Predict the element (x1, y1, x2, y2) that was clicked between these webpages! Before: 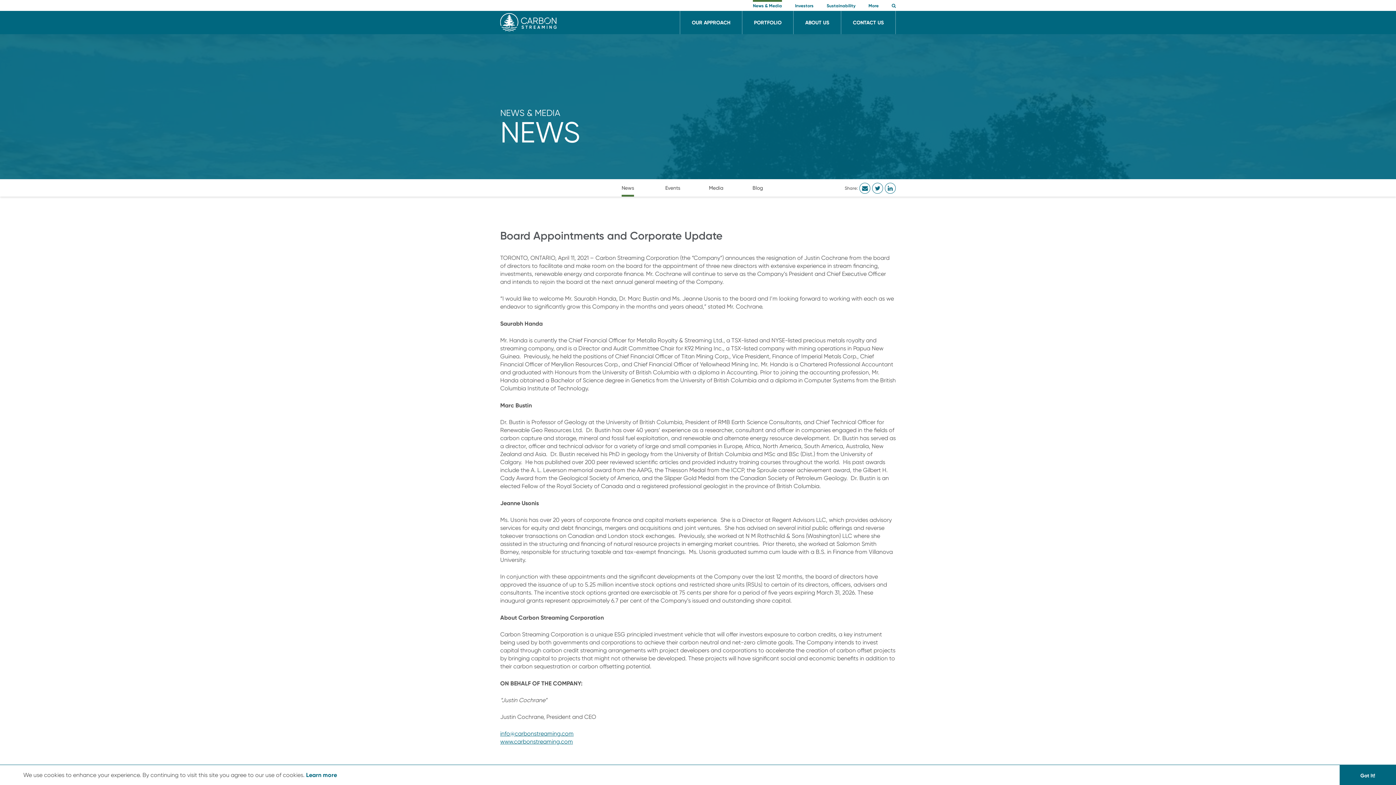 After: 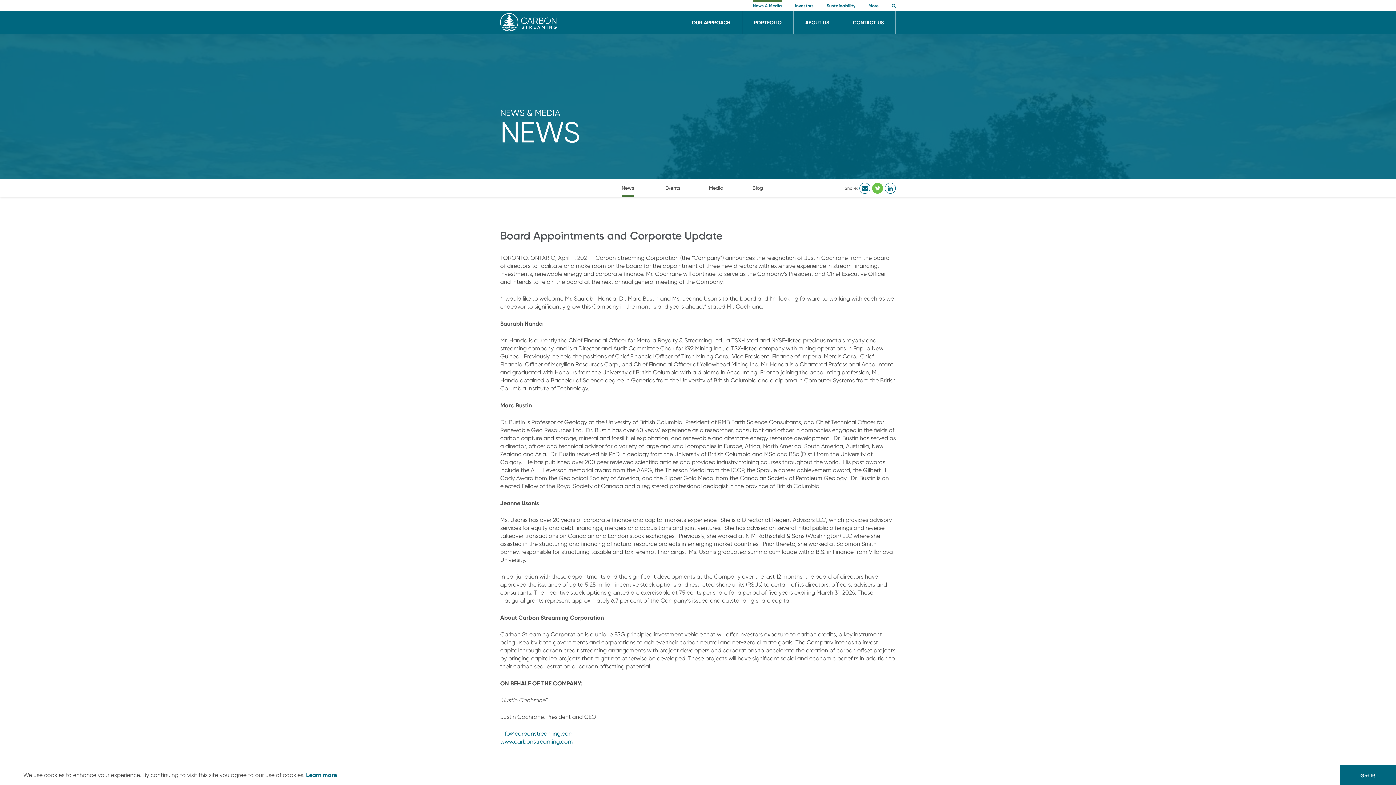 Action: bbox: (872, 182, 883, 193)